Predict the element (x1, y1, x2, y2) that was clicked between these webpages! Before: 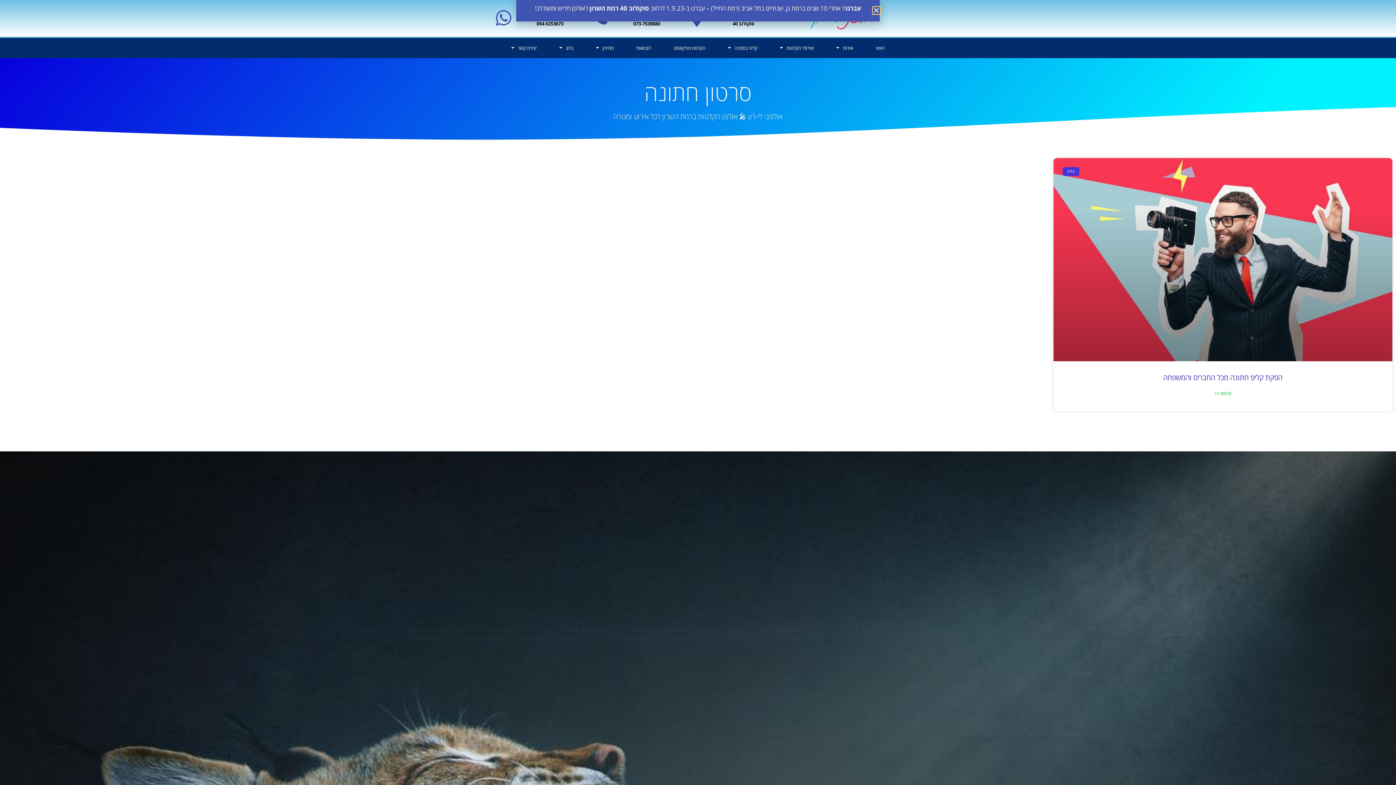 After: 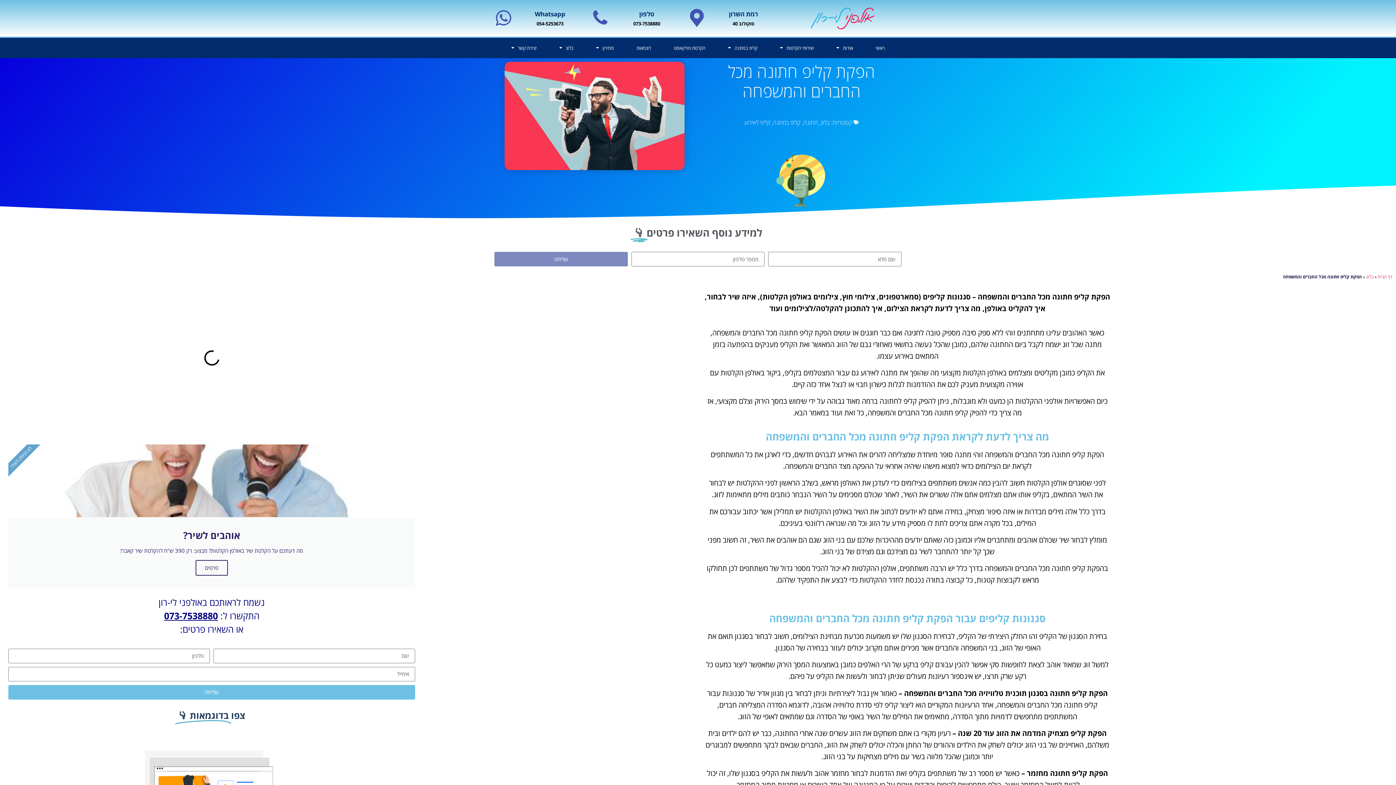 Action: bbox: (1214, 390, 1231, 397) label: קרא עוד אודות הפקת קליפ חתונה מכל החברים והמשפחה